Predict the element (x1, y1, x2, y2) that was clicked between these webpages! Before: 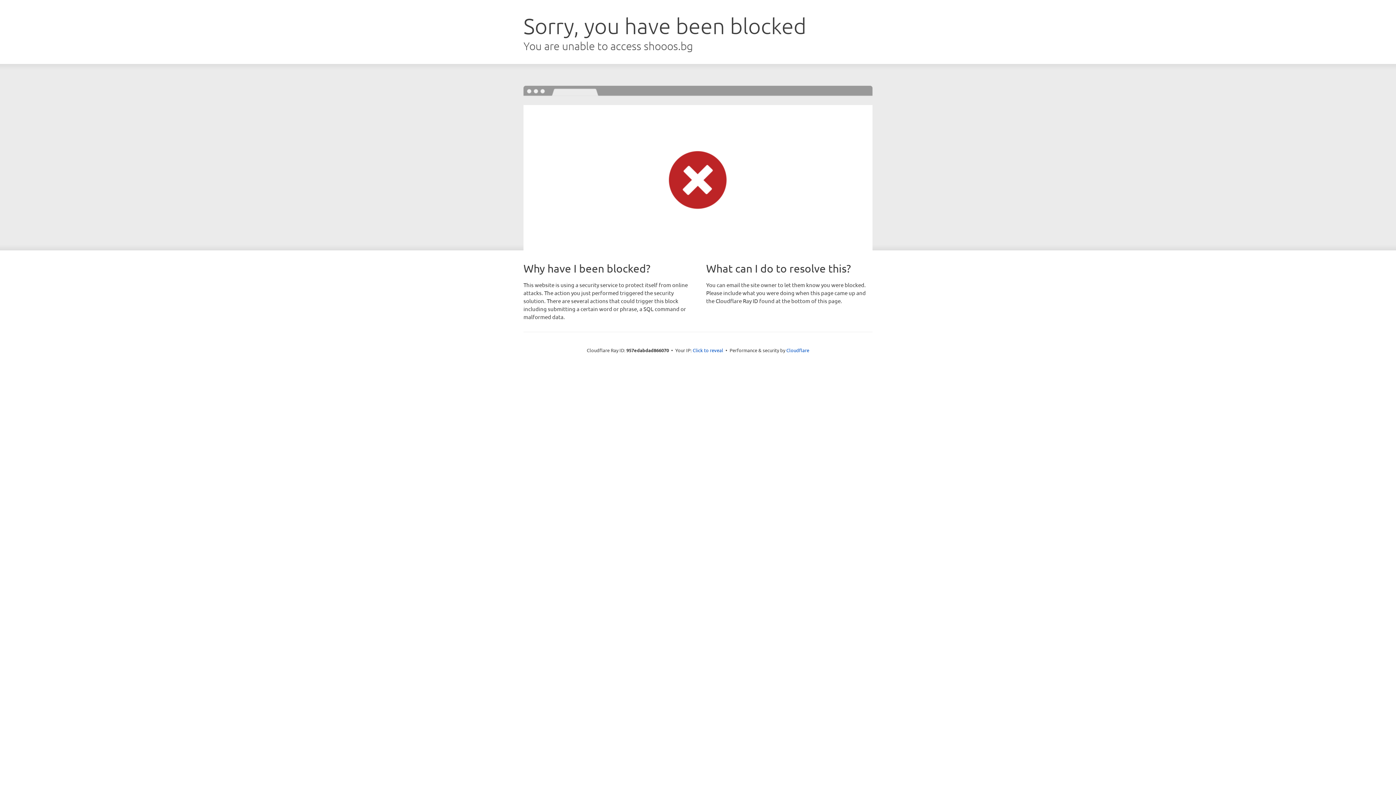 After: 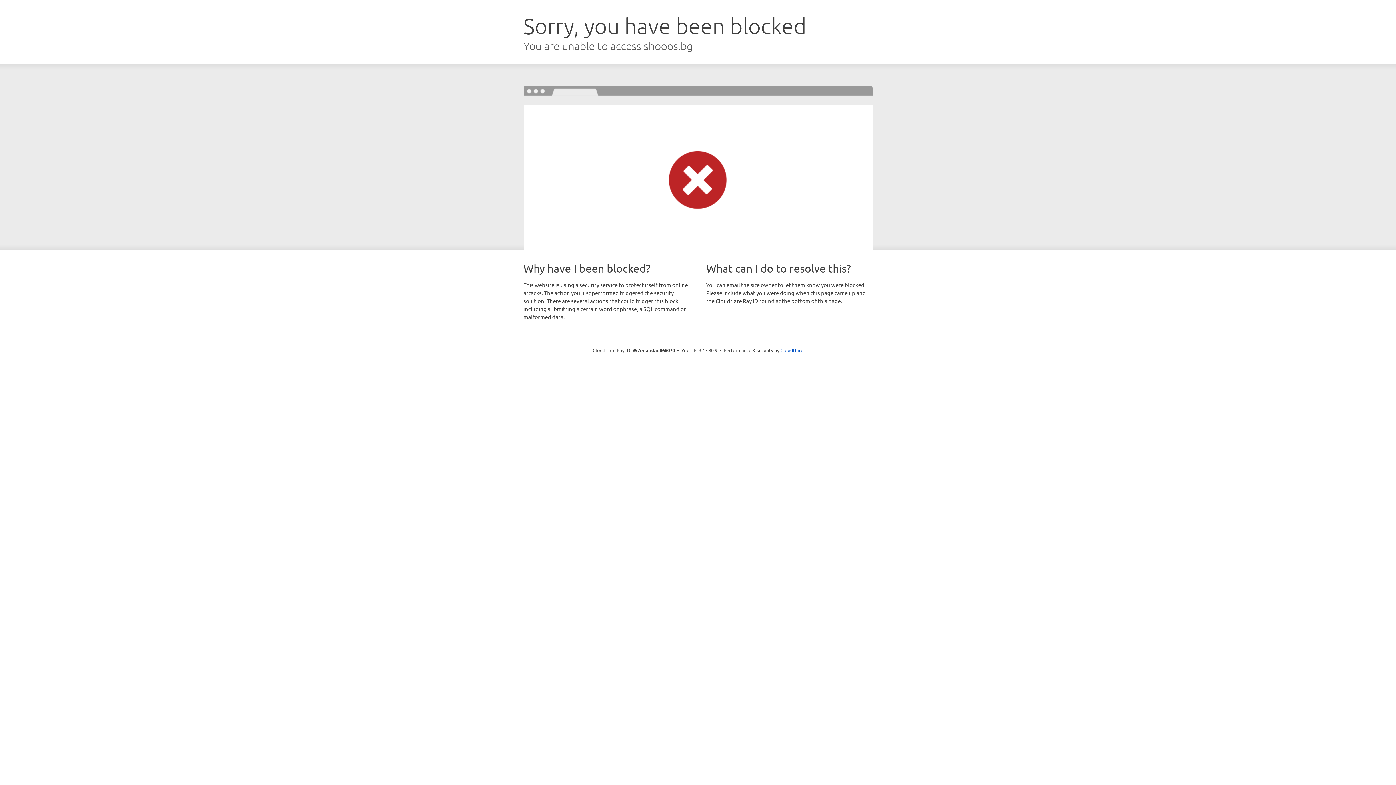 Action: bbox: (692, 346, 723, 353) label: Click to reveal